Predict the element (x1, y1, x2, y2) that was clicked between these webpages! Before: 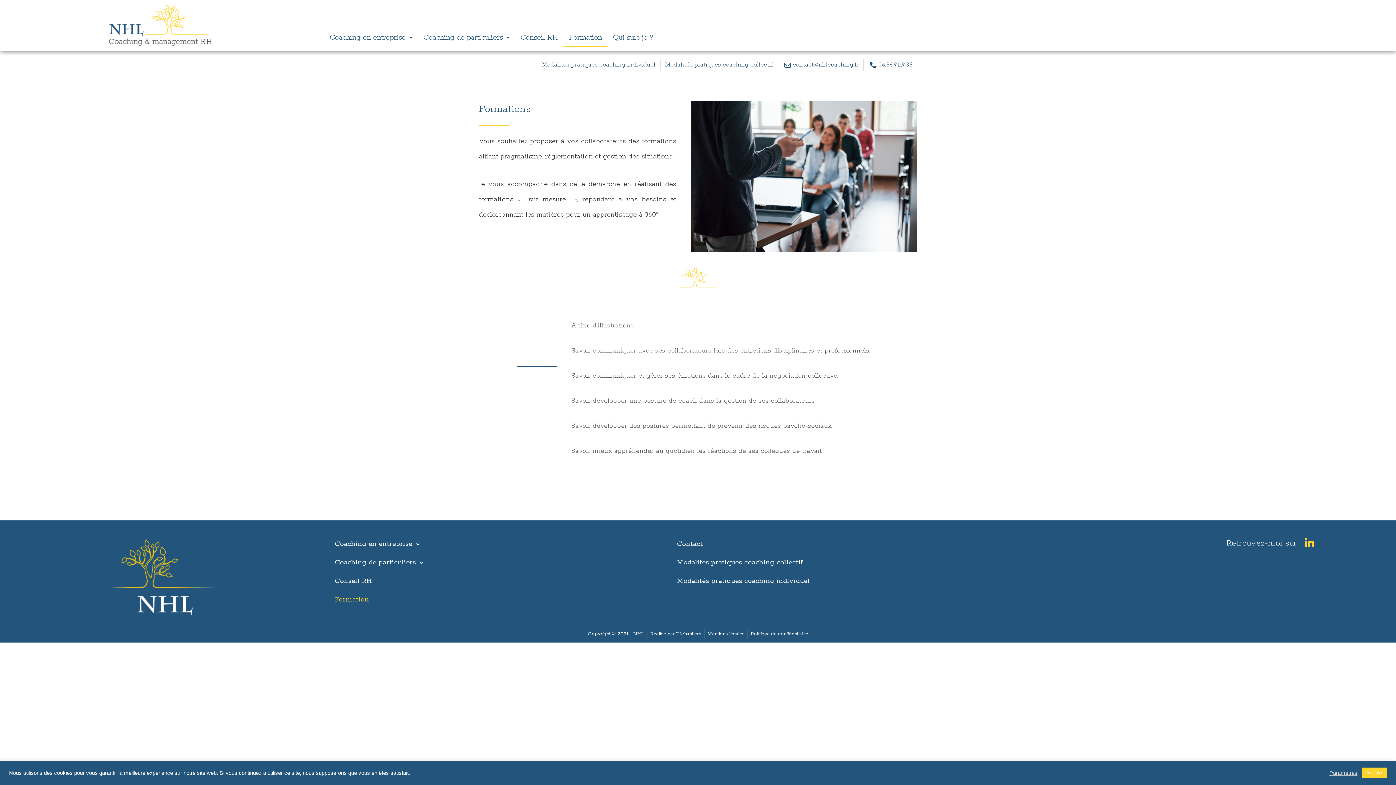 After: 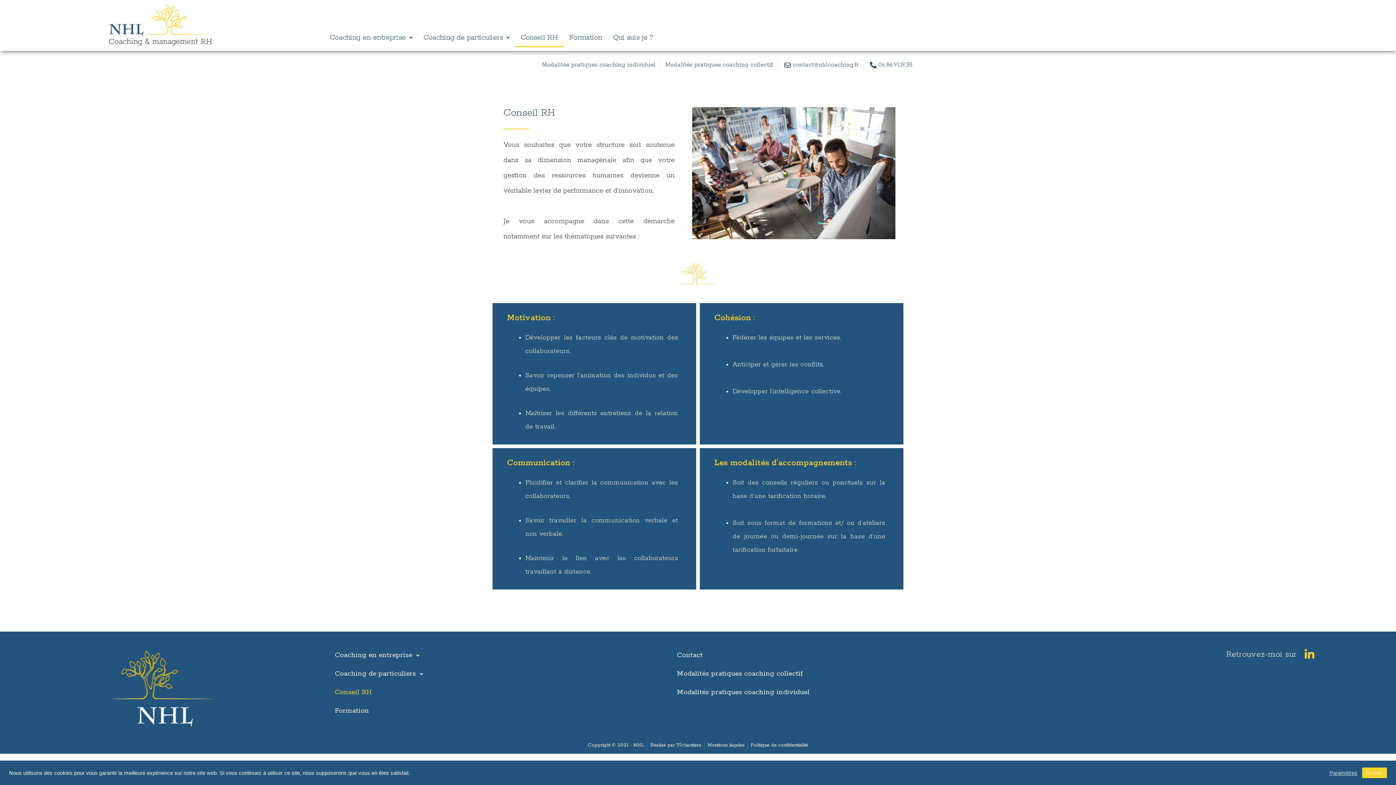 Action: label: Conseil RH bbox: (515, 28, 563, 47)